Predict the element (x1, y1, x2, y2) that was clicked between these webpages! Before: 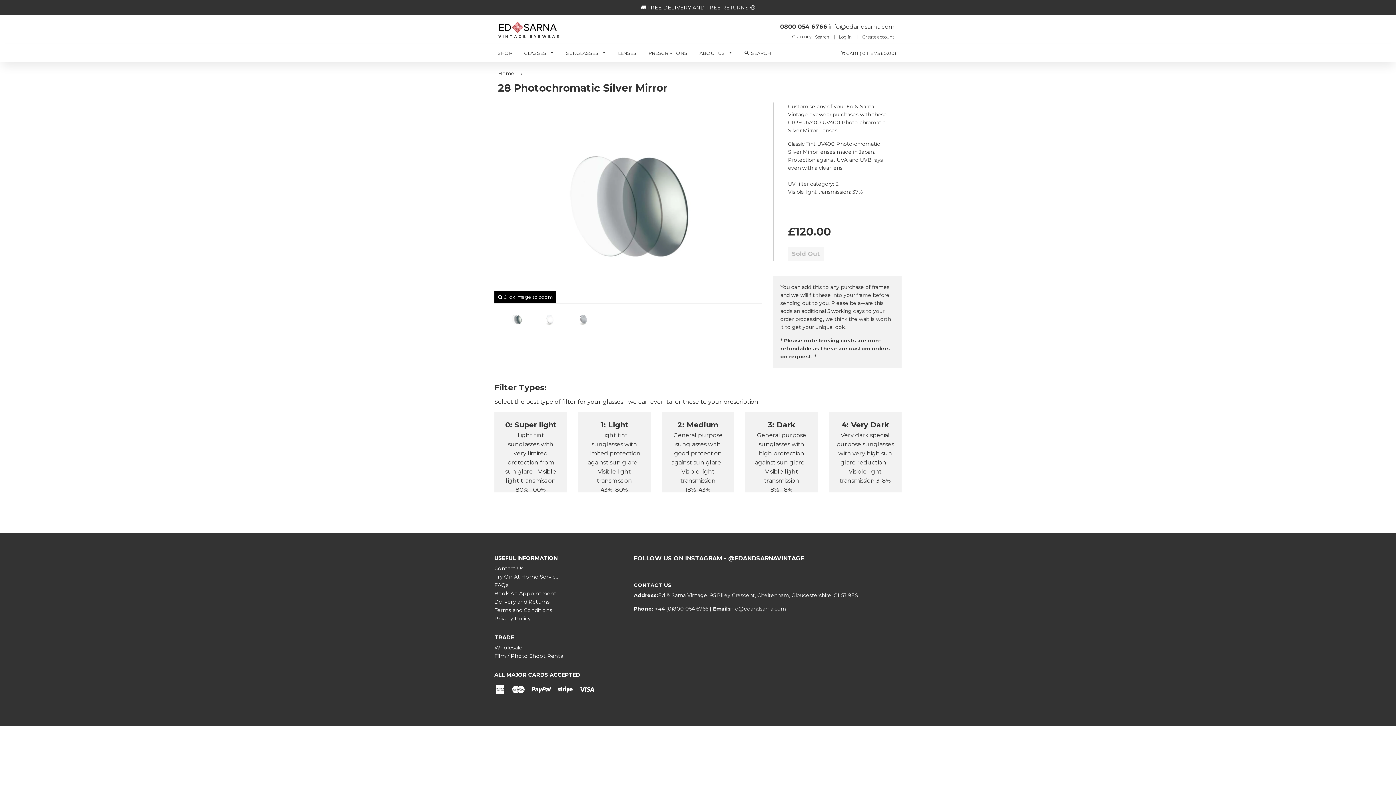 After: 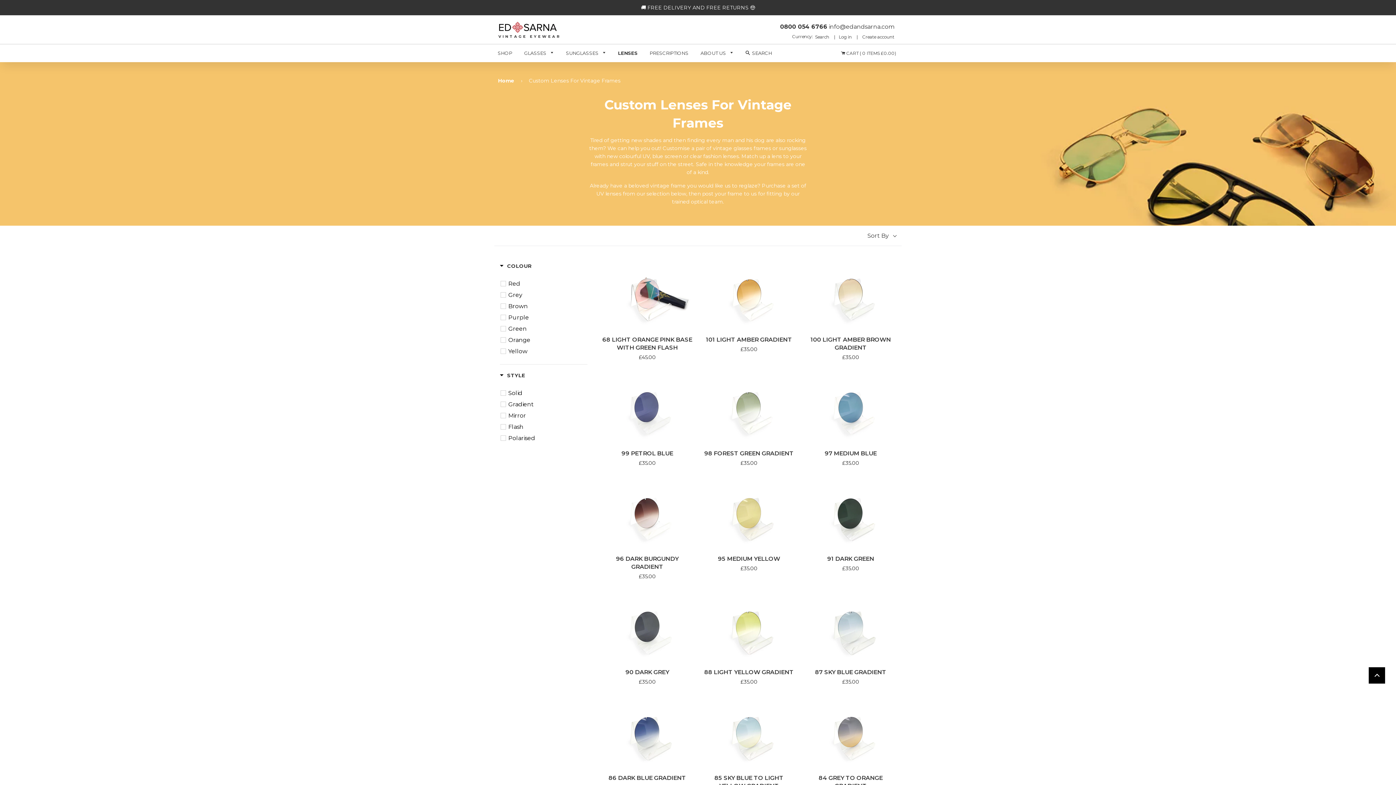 Action: label: LENSES bbox: (613, 44, 641, 61)